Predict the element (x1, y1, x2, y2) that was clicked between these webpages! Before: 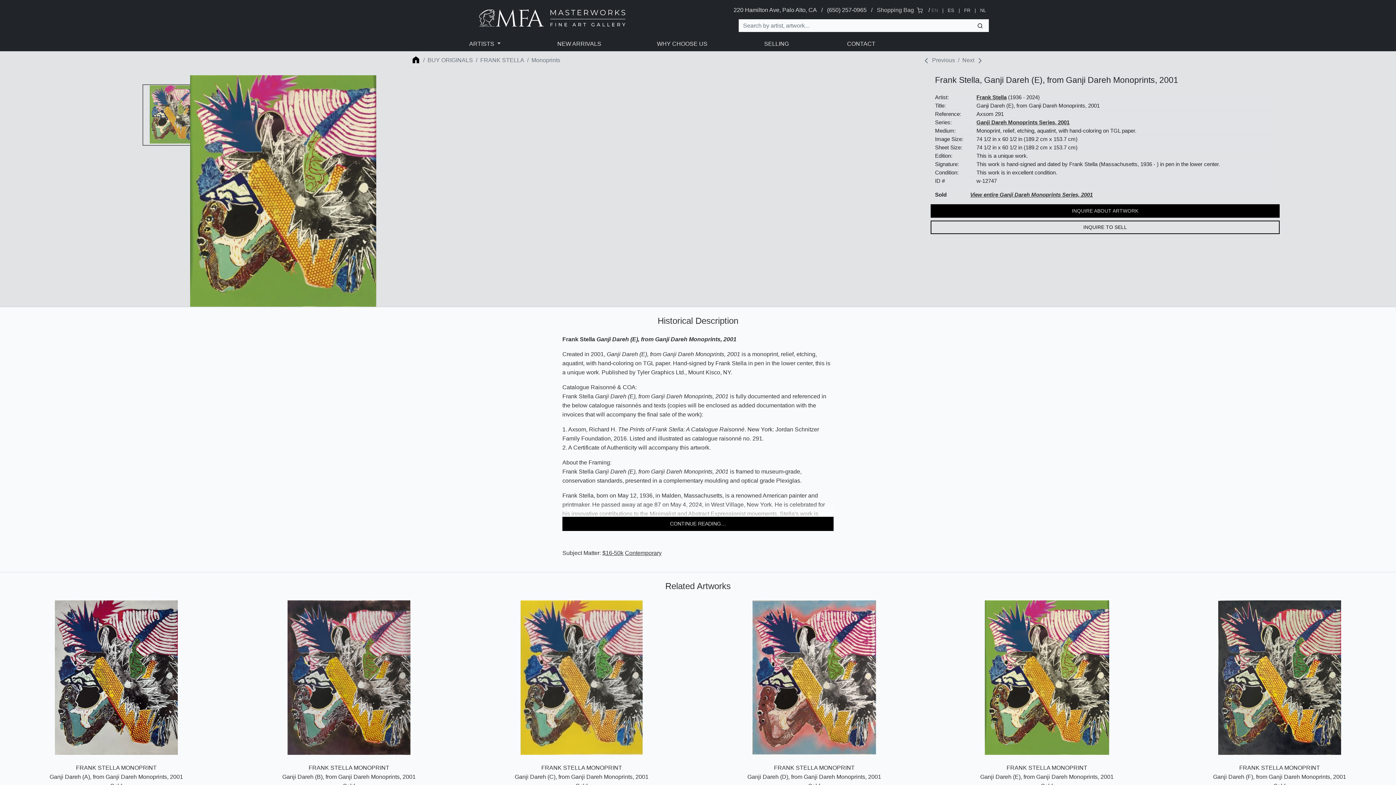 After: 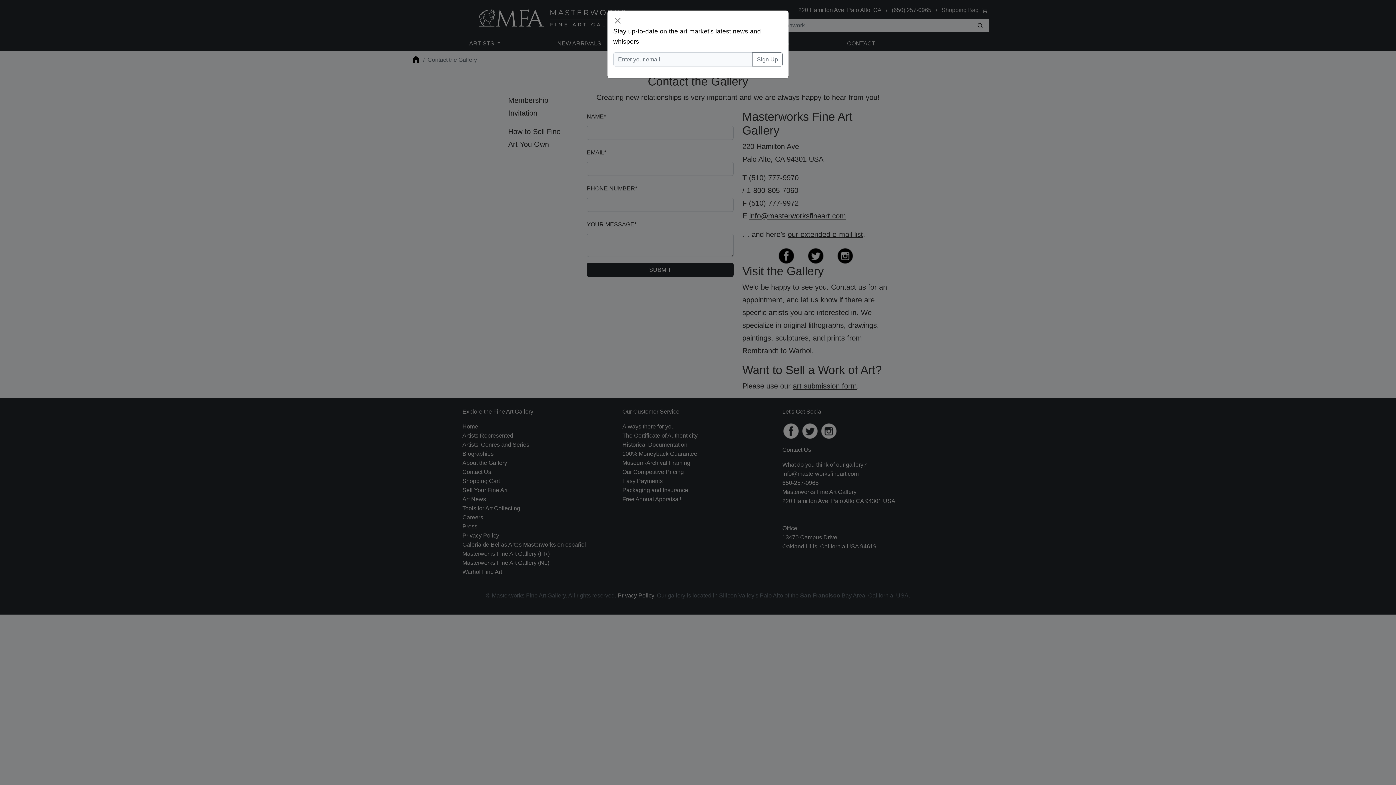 Action: label: CONTACT bbox: (818, 39, 904, 48)